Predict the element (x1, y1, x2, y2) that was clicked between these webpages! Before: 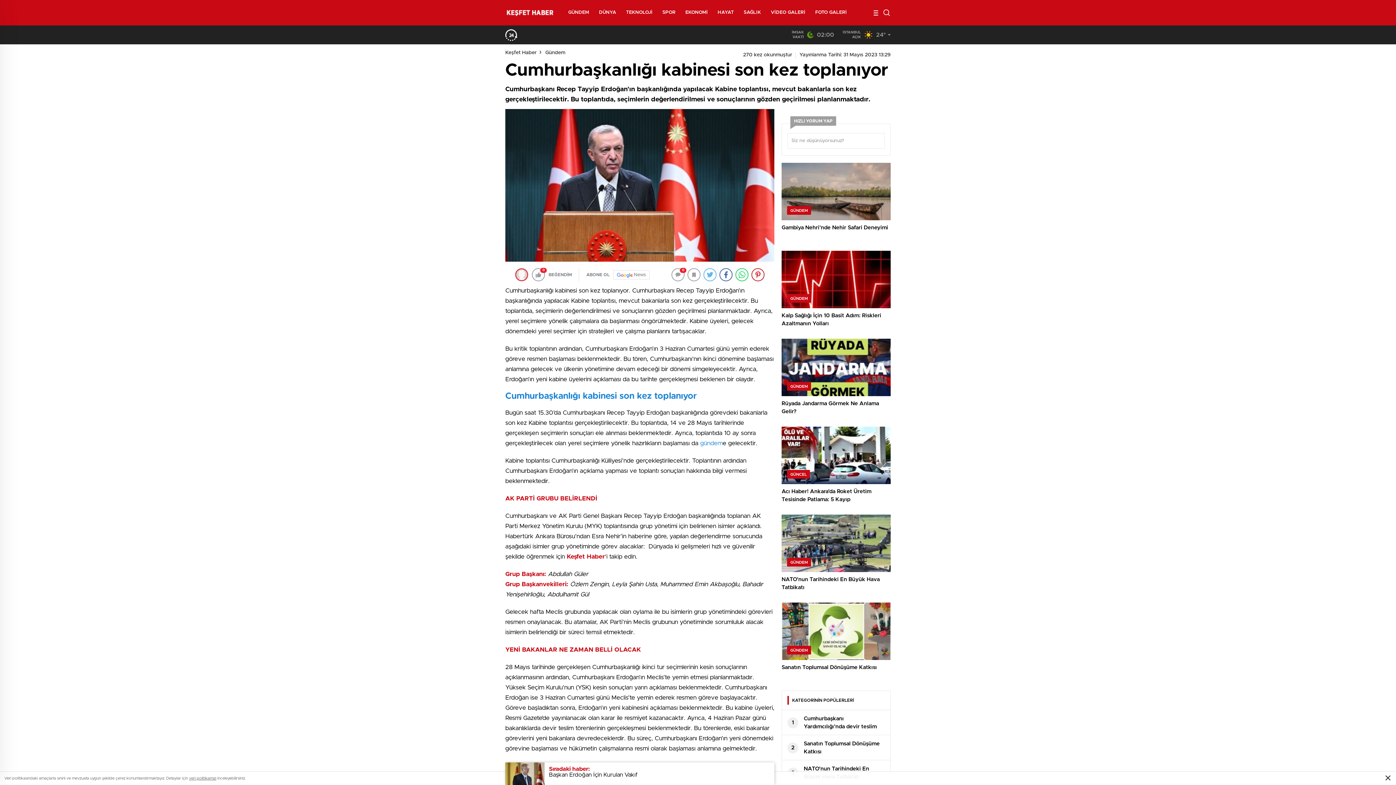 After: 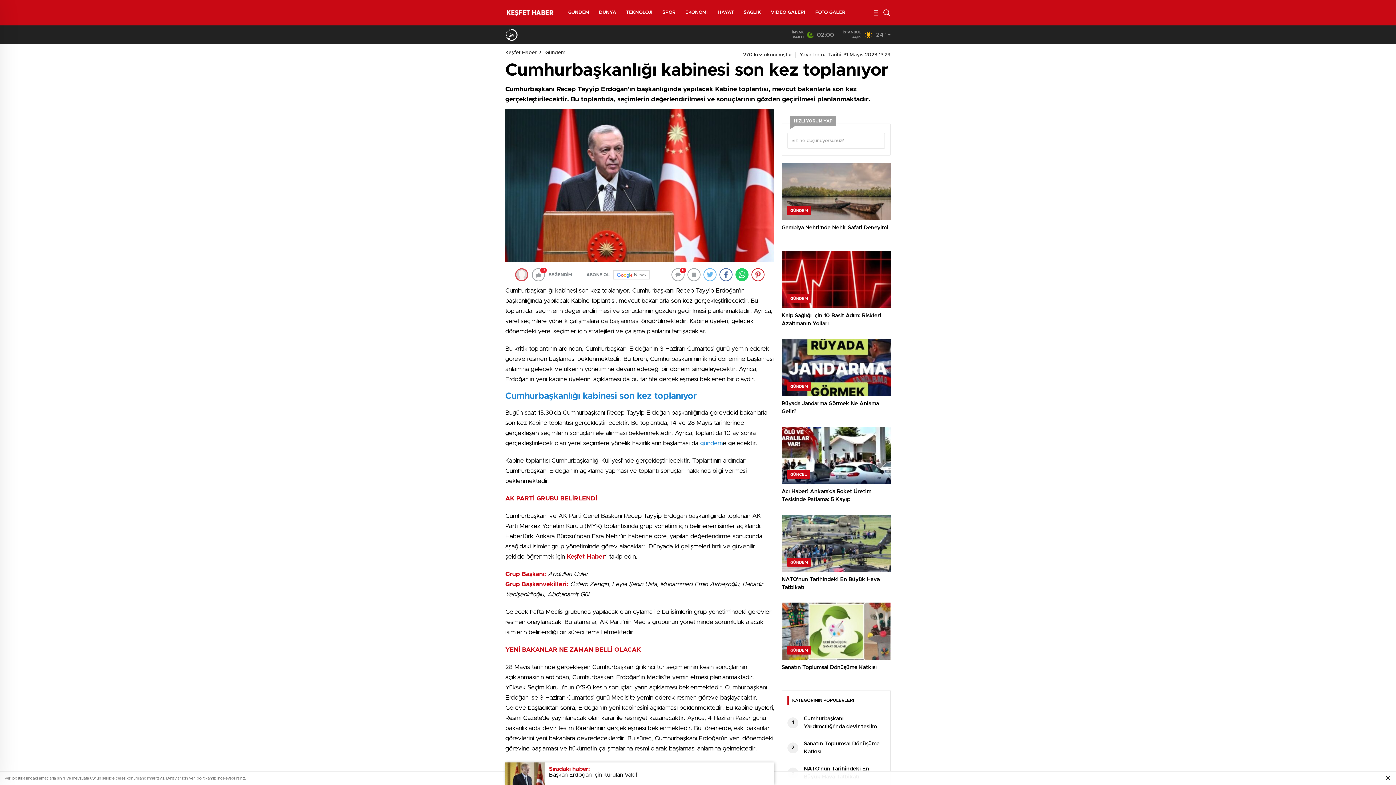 Action: bbox: (735, 268, 748, 281)